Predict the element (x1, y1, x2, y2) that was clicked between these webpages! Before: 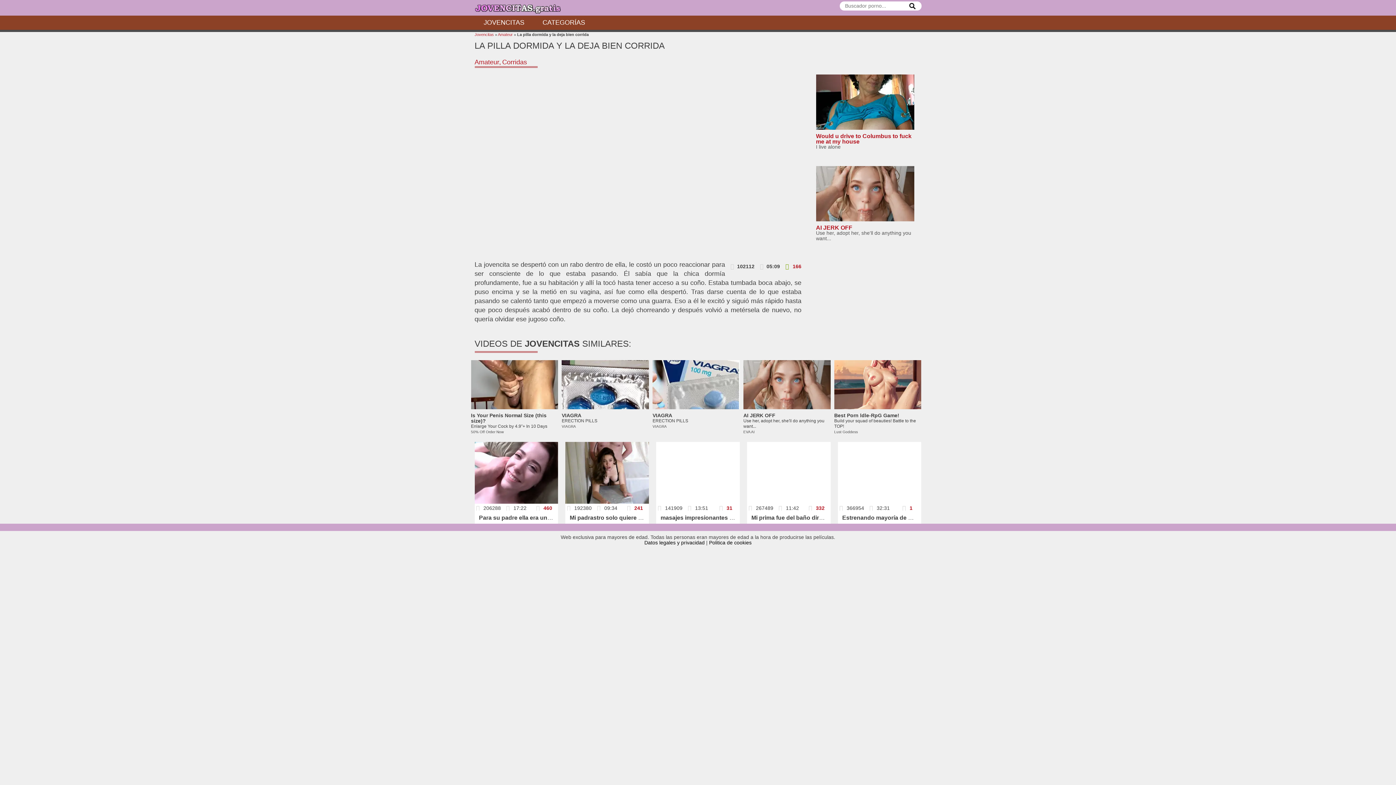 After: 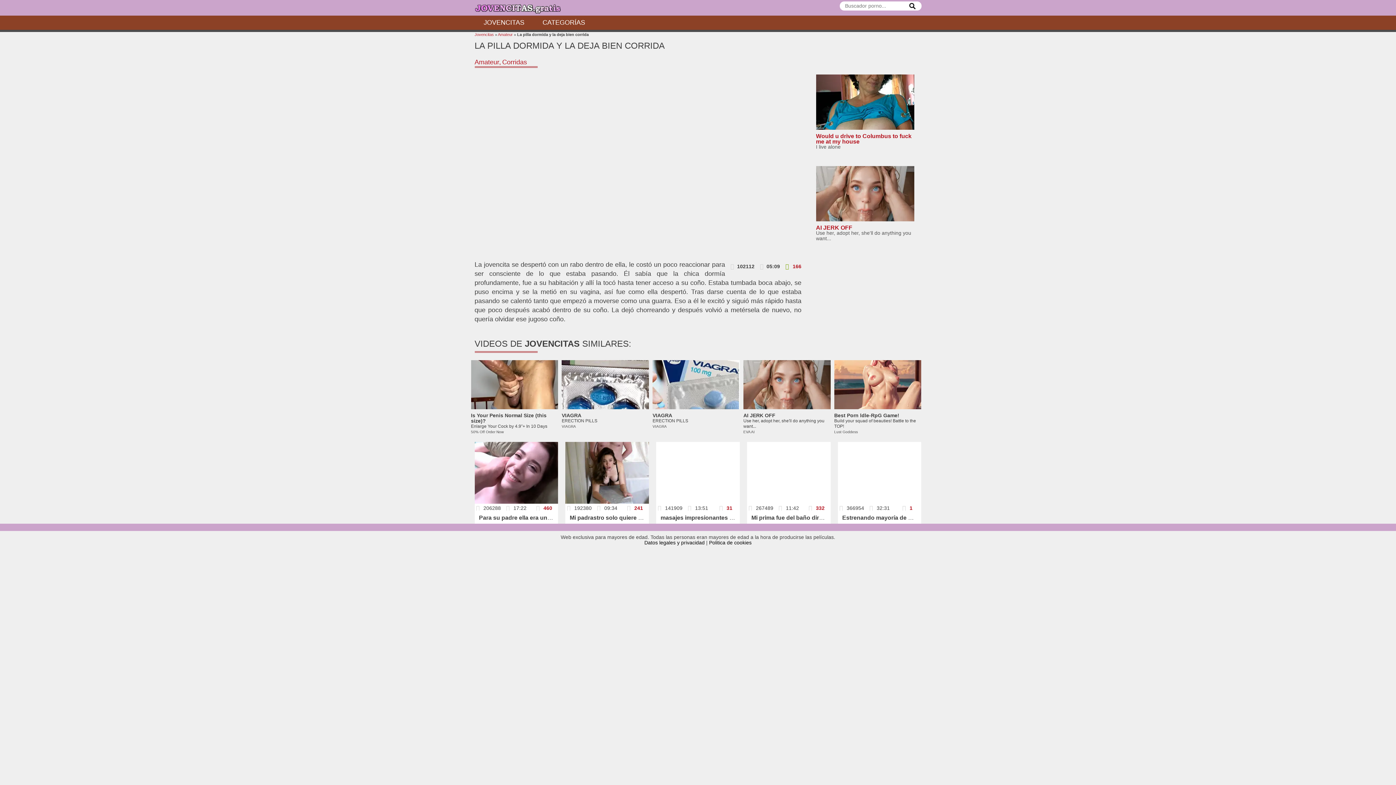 Action: bbox: (834, 360, 921, 442) label: Best Porn ldle-RpG Game!
Build your squad of beauties! Battle to the TOP!
Lust Goddess